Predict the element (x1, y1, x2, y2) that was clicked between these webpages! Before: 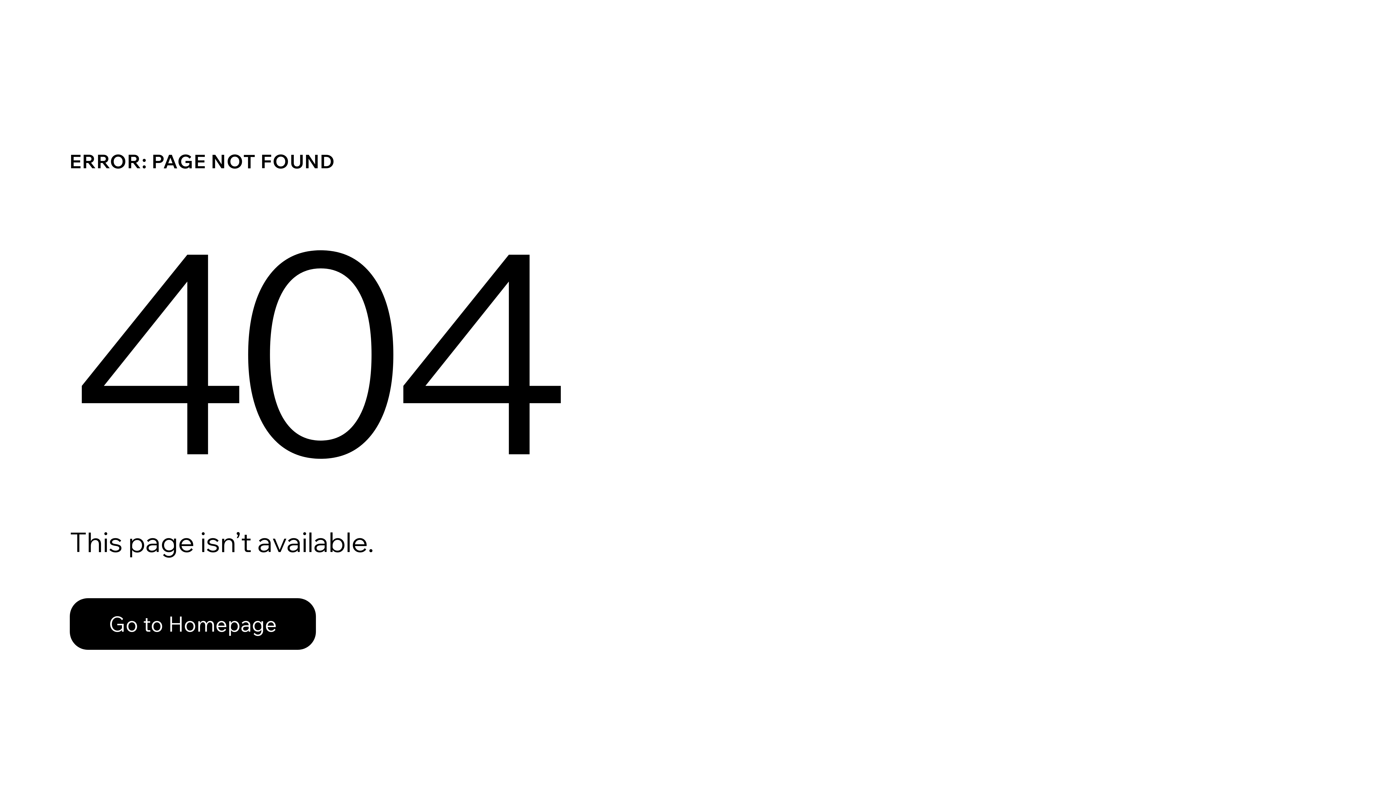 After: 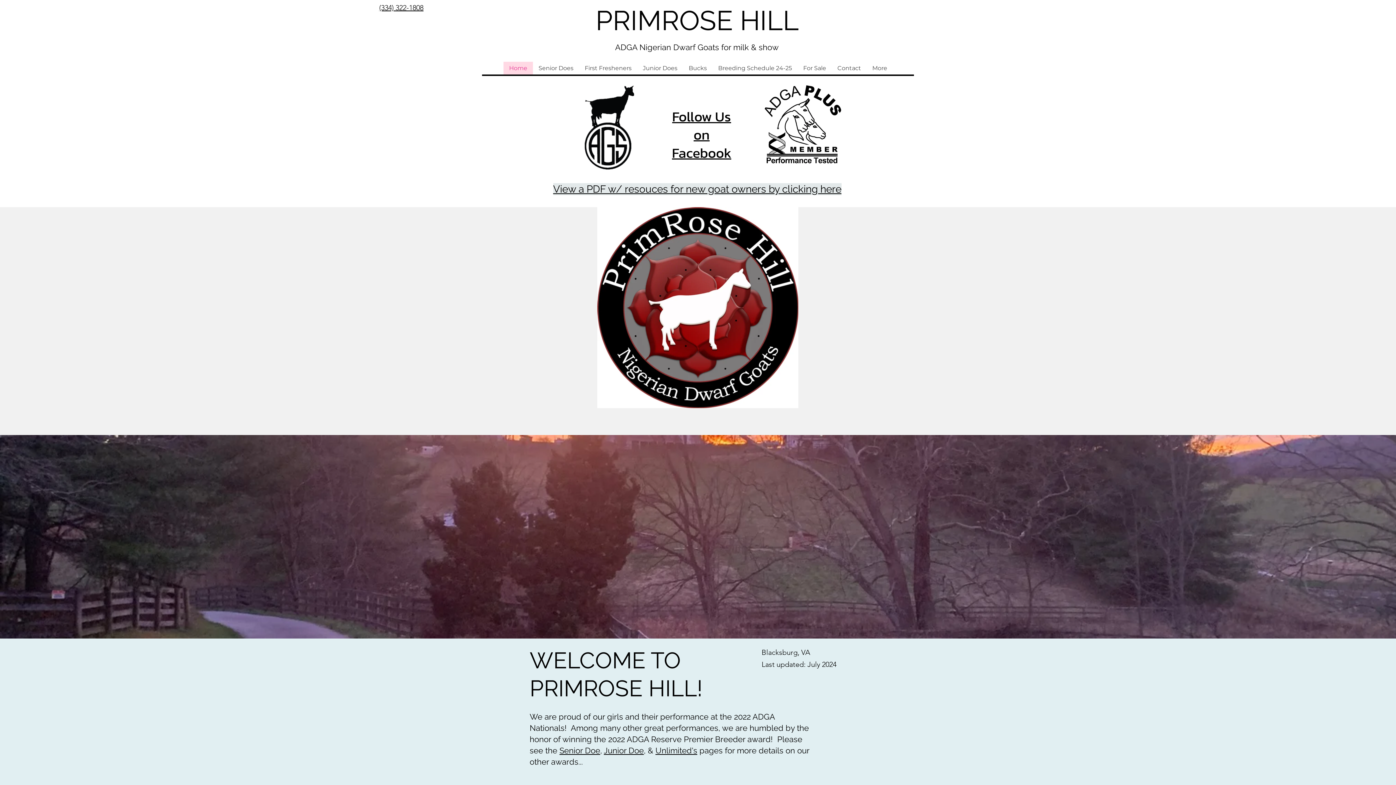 Action: label: Go to Homepage bbox: (69, 582, 768, 659)